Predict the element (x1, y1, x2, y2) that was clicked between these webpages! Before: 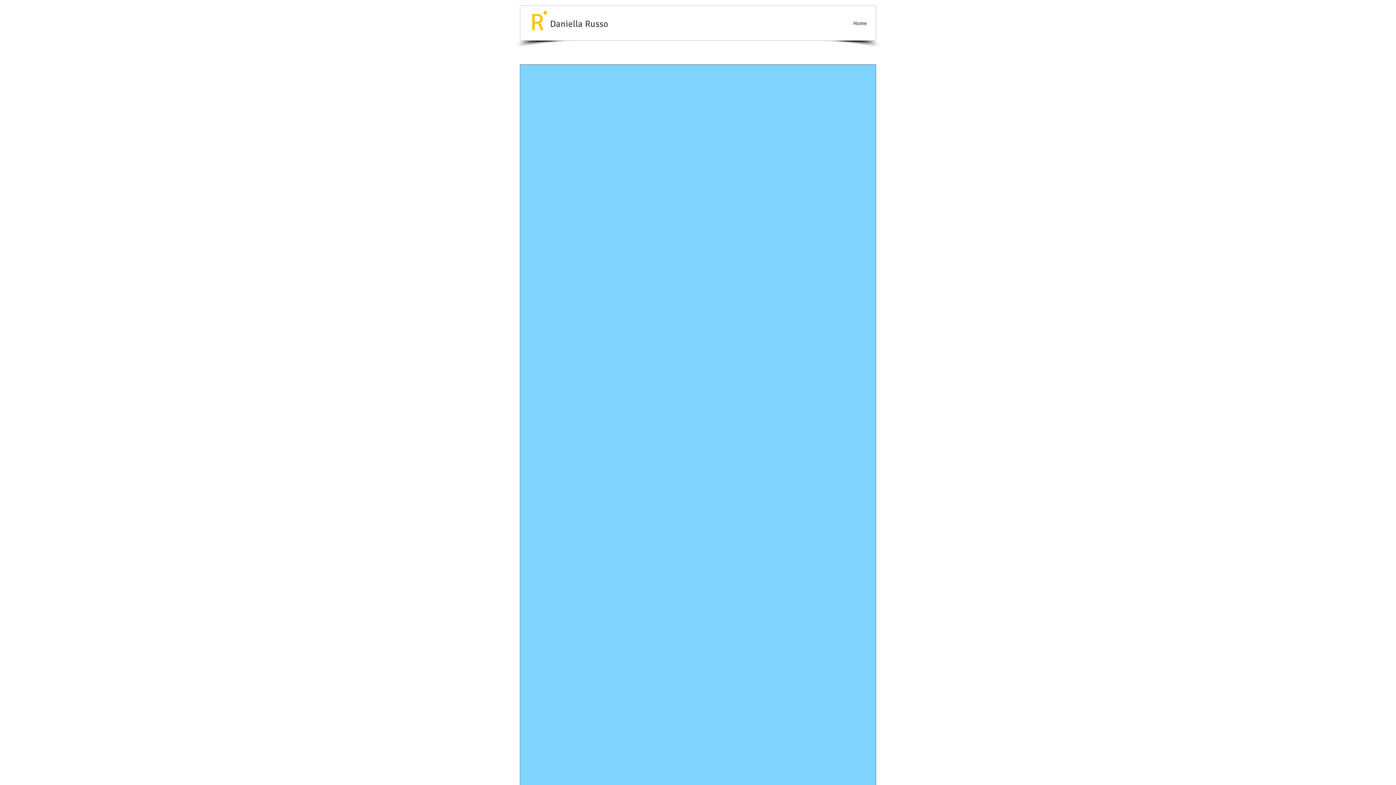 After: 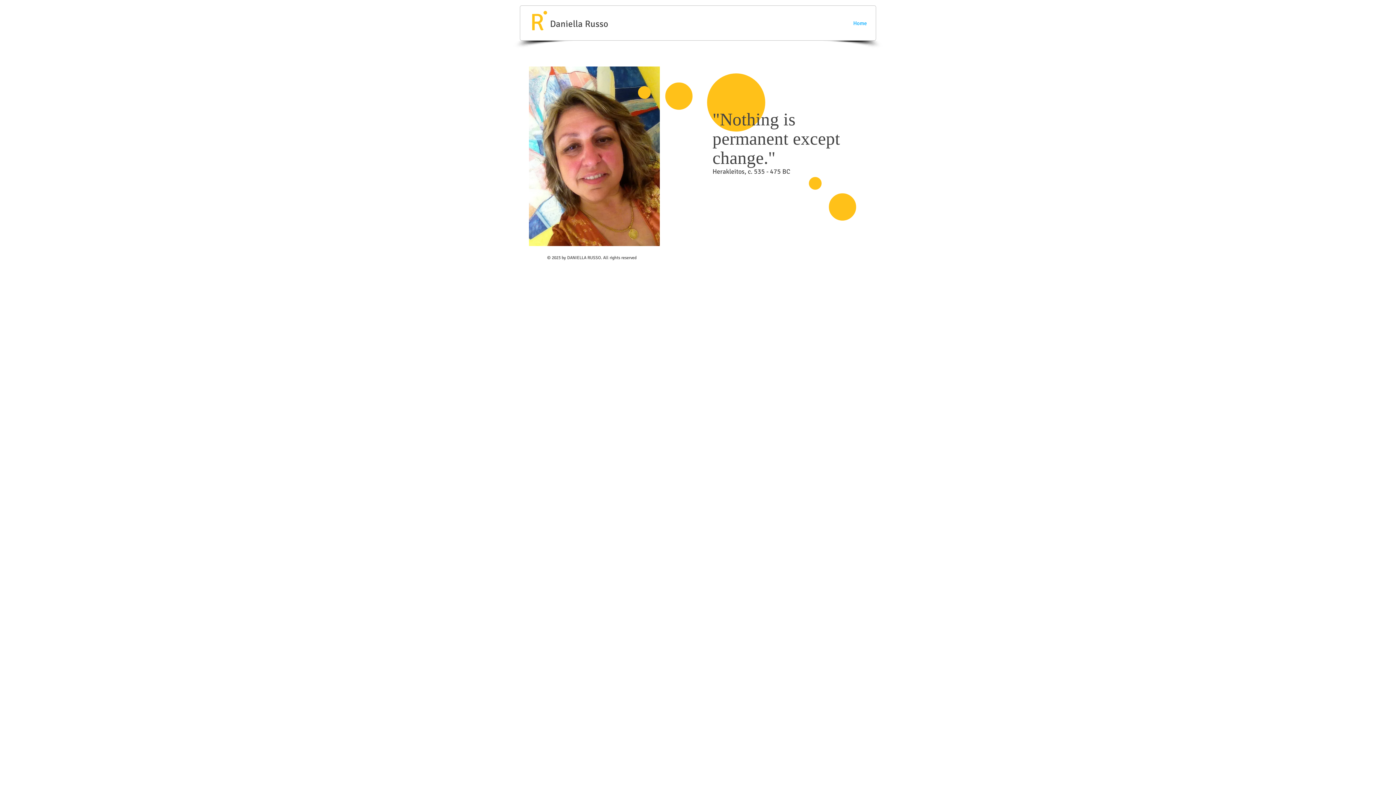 Action: label: Home bbox: (848, 18, 872, 28)